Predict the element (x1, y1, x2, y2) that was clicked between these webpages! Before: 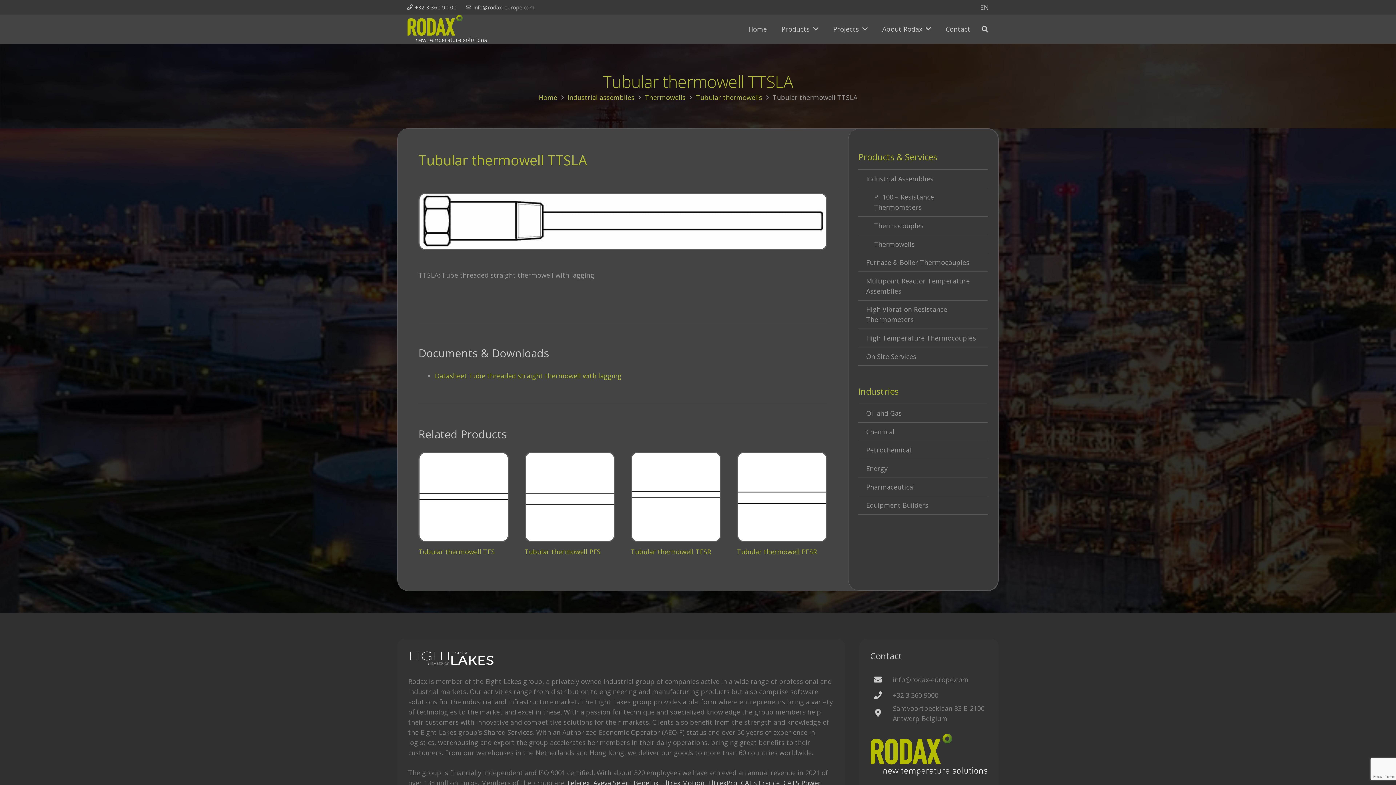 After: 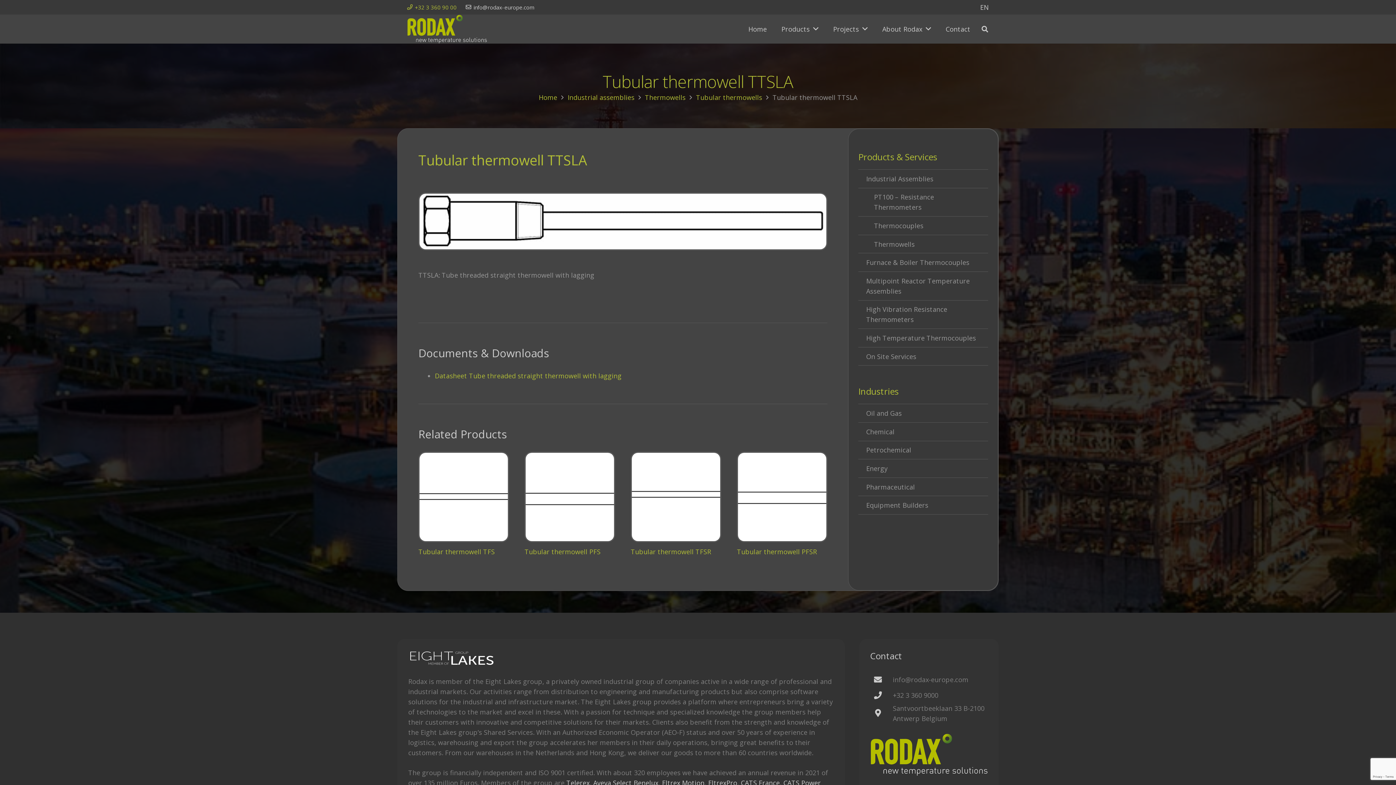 Action: label: +32 3 360 90 00 bbox: (407, 3, 456, 10)